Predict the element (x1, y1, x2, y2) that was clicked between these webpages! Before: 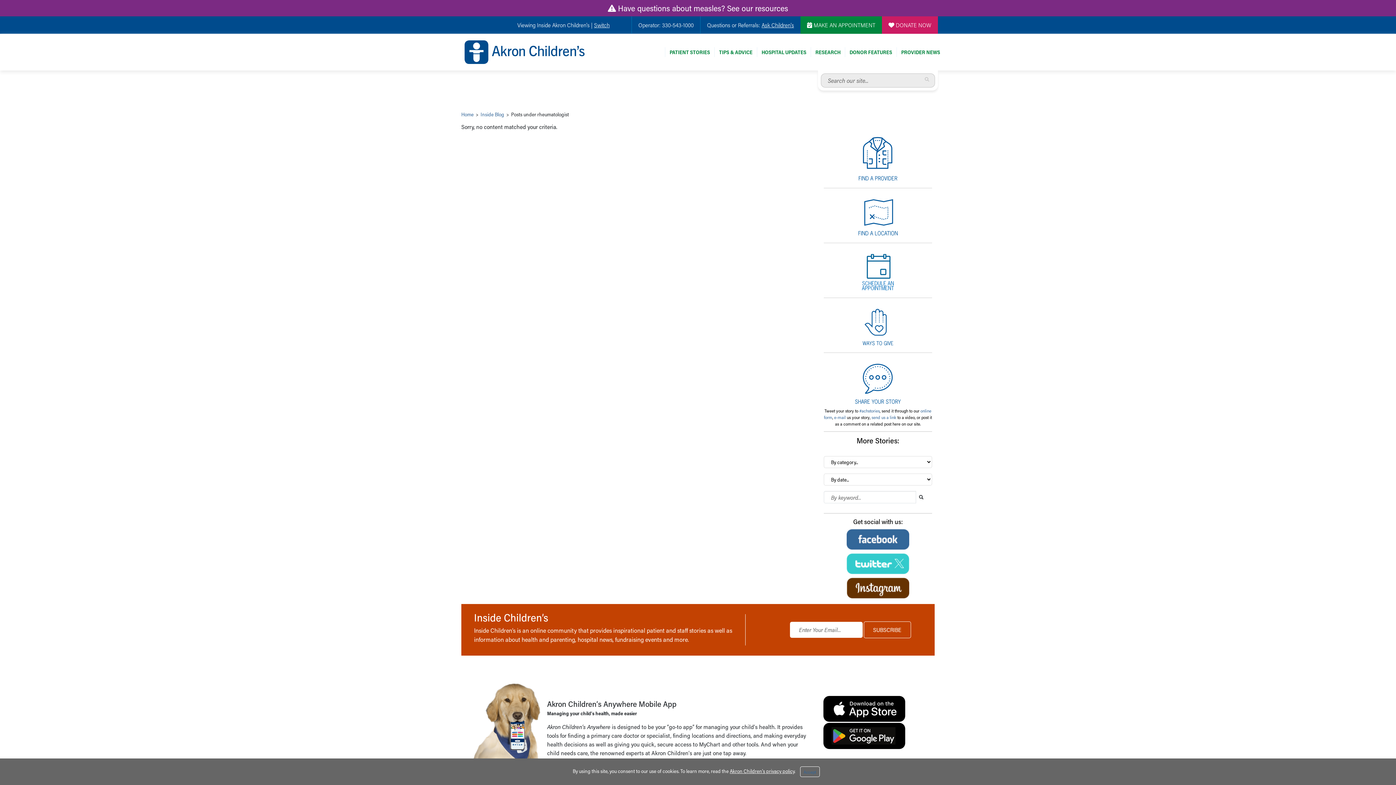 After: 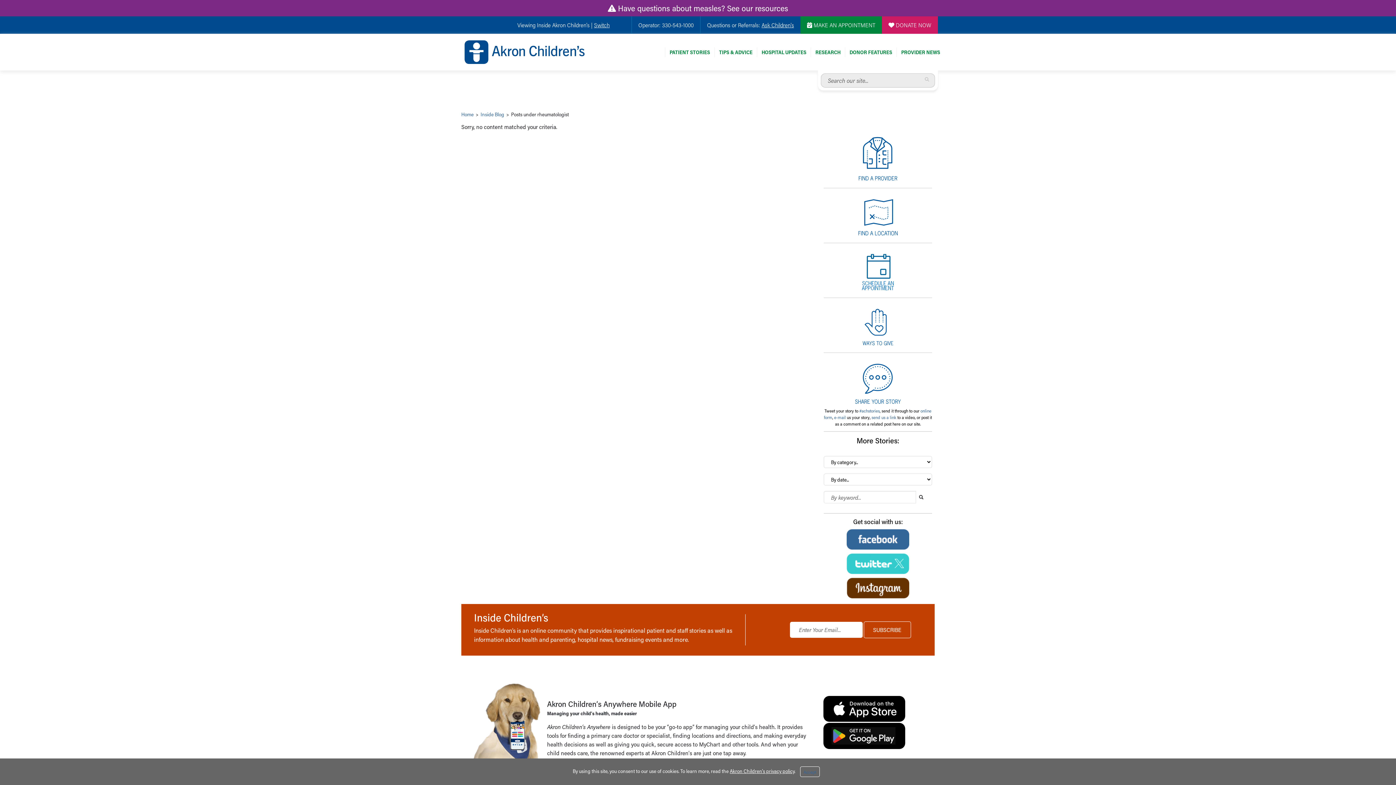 Action: bbox: (858, 268, 897, 274)